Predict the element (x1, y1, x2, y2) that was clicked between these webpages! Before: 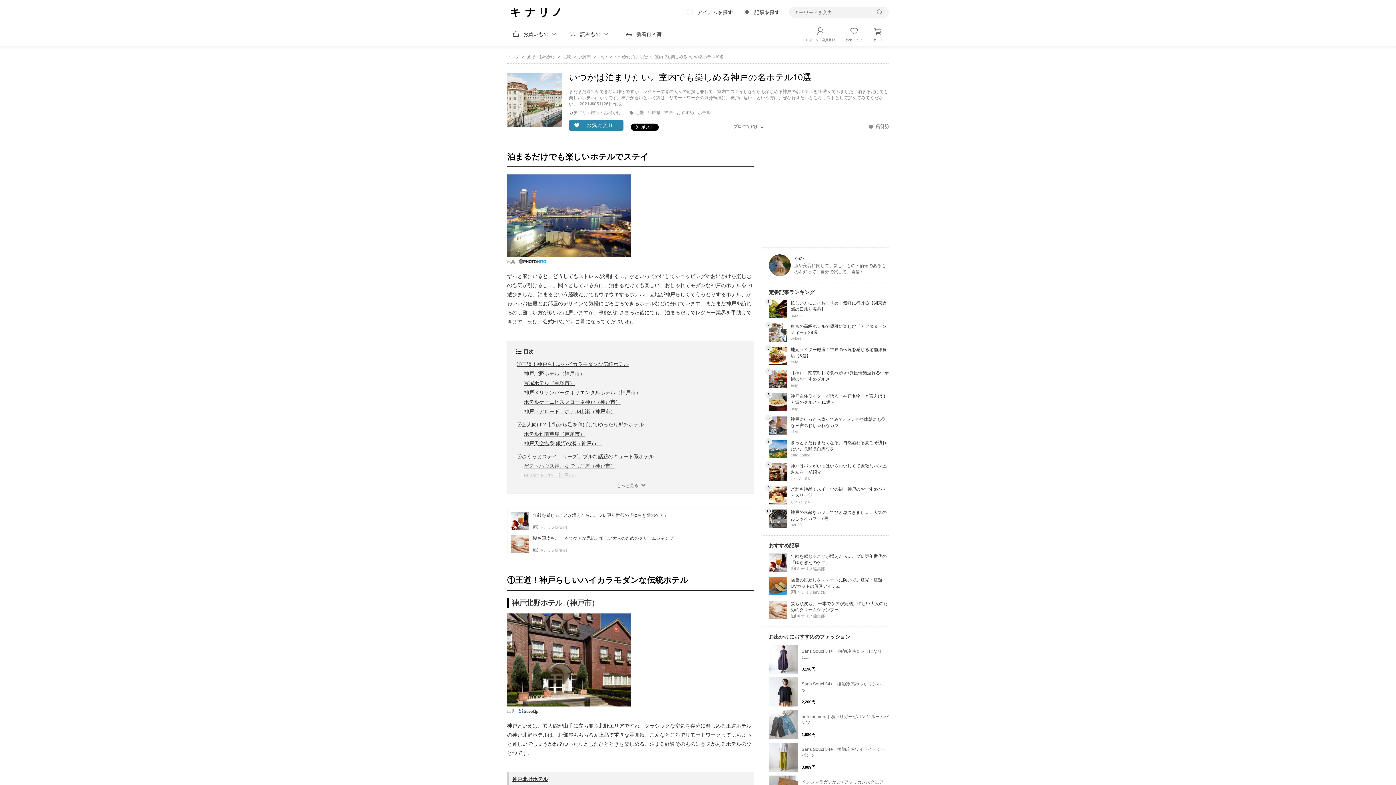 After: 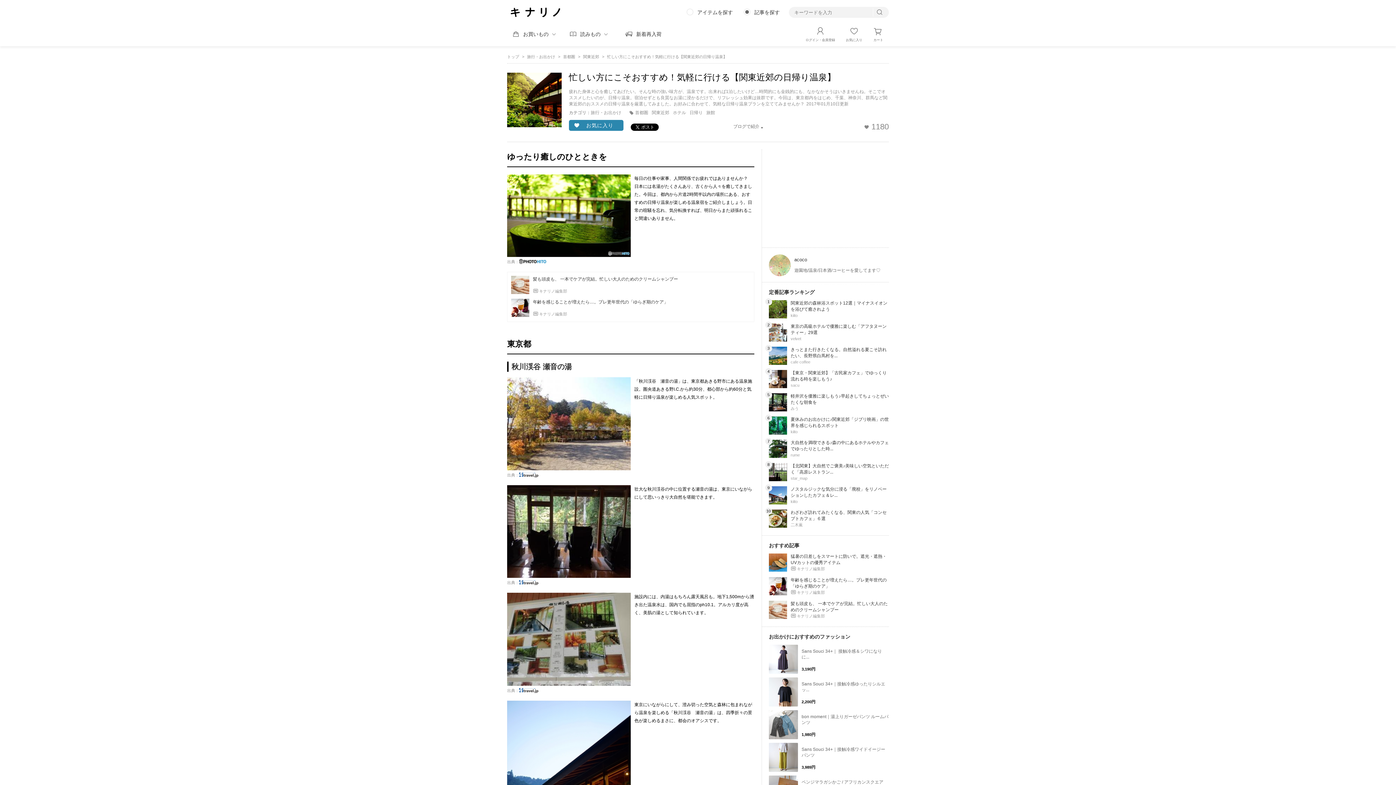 Action: bbox: (769, 300, 787, 318)